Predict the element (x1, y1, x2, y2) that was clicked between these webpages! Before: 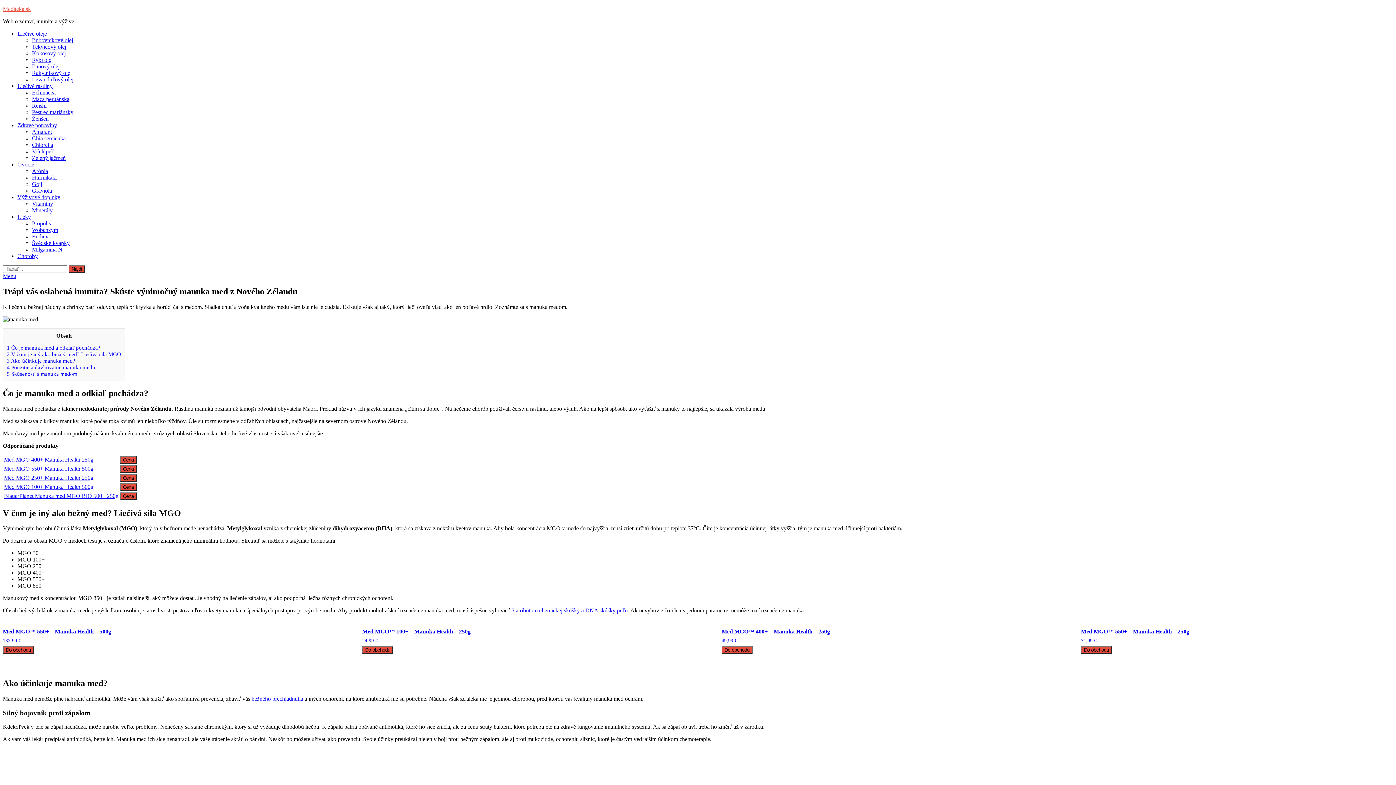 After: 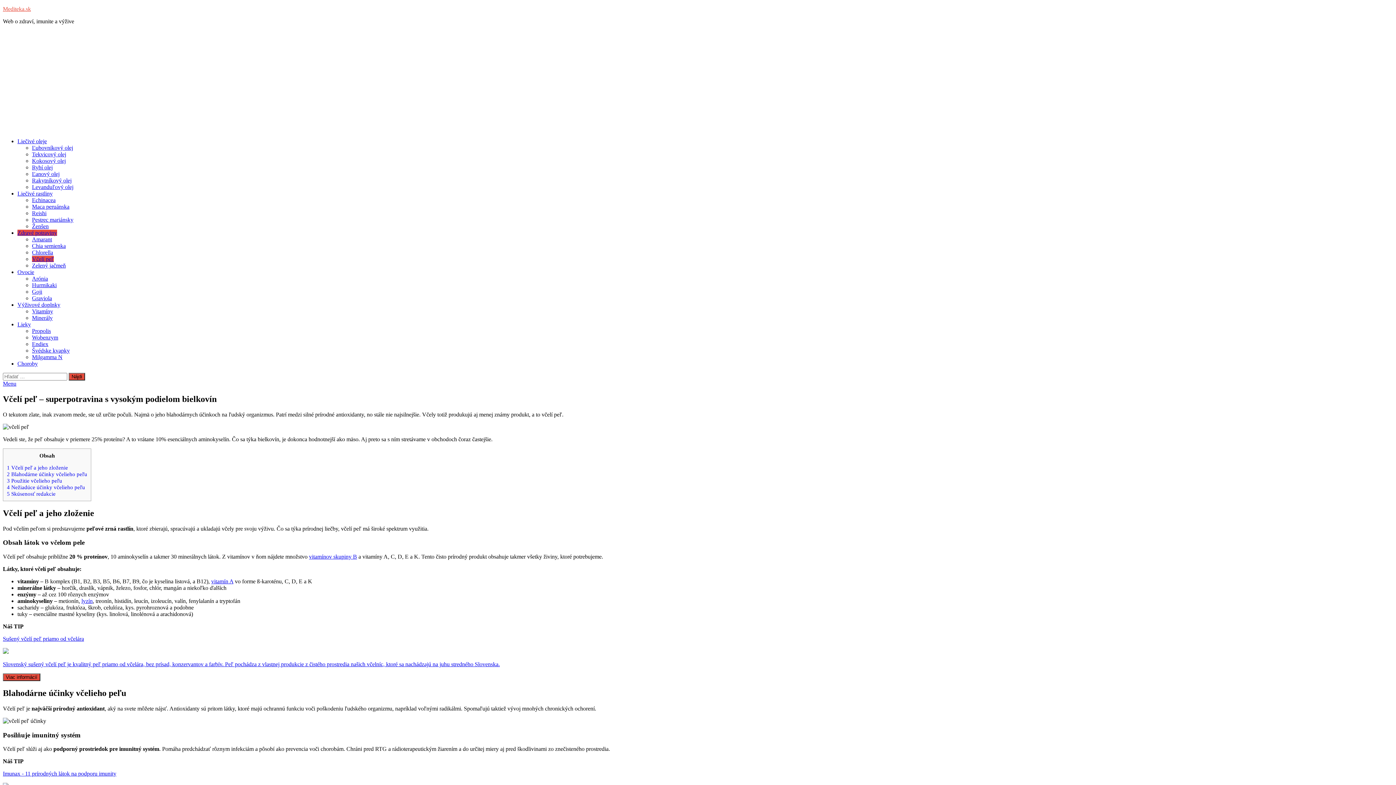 Action: bbox: (32, 148, 53, 154) label: Včelí peľ